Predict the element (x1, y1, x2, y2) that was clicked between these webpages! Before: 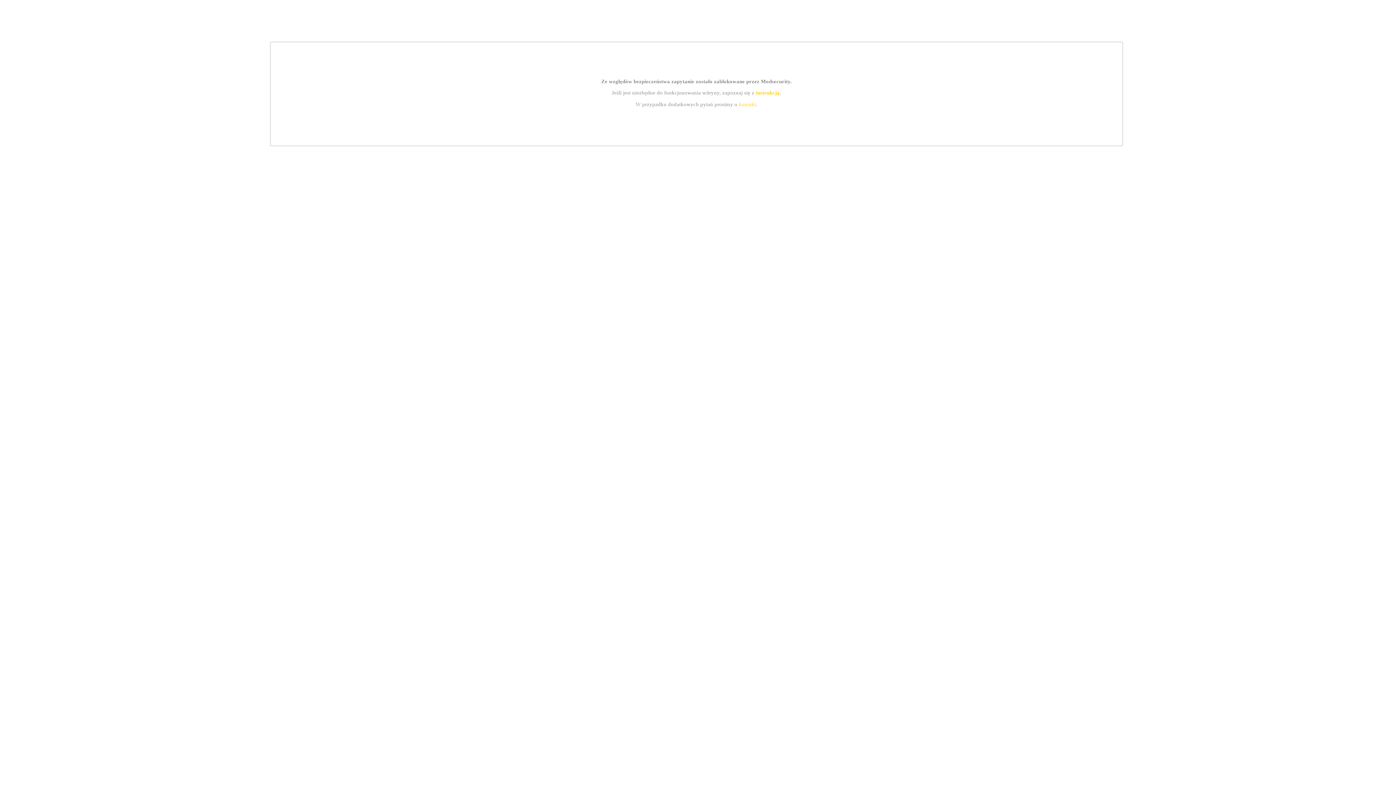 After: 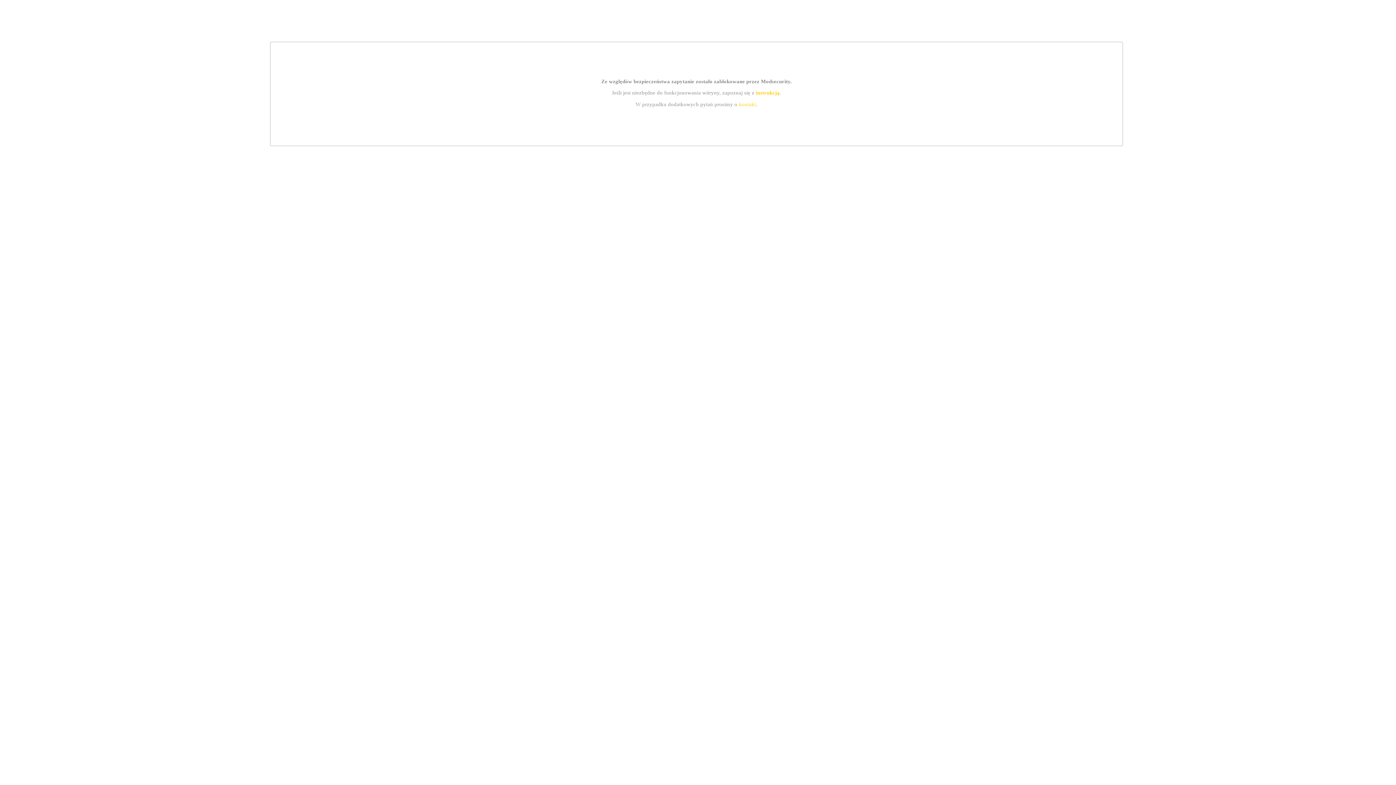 Action: label: instrukcją bbox: (755, 89, 779, 95)